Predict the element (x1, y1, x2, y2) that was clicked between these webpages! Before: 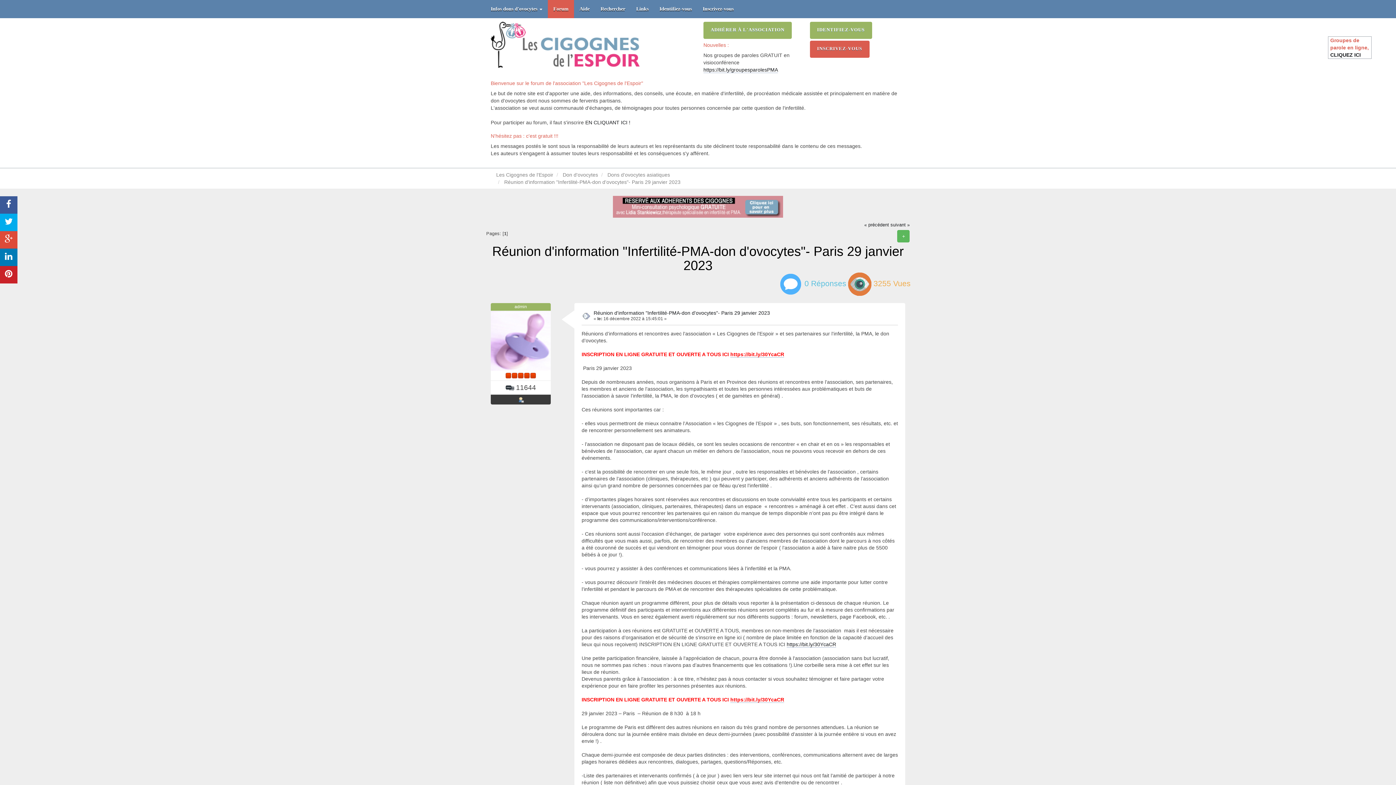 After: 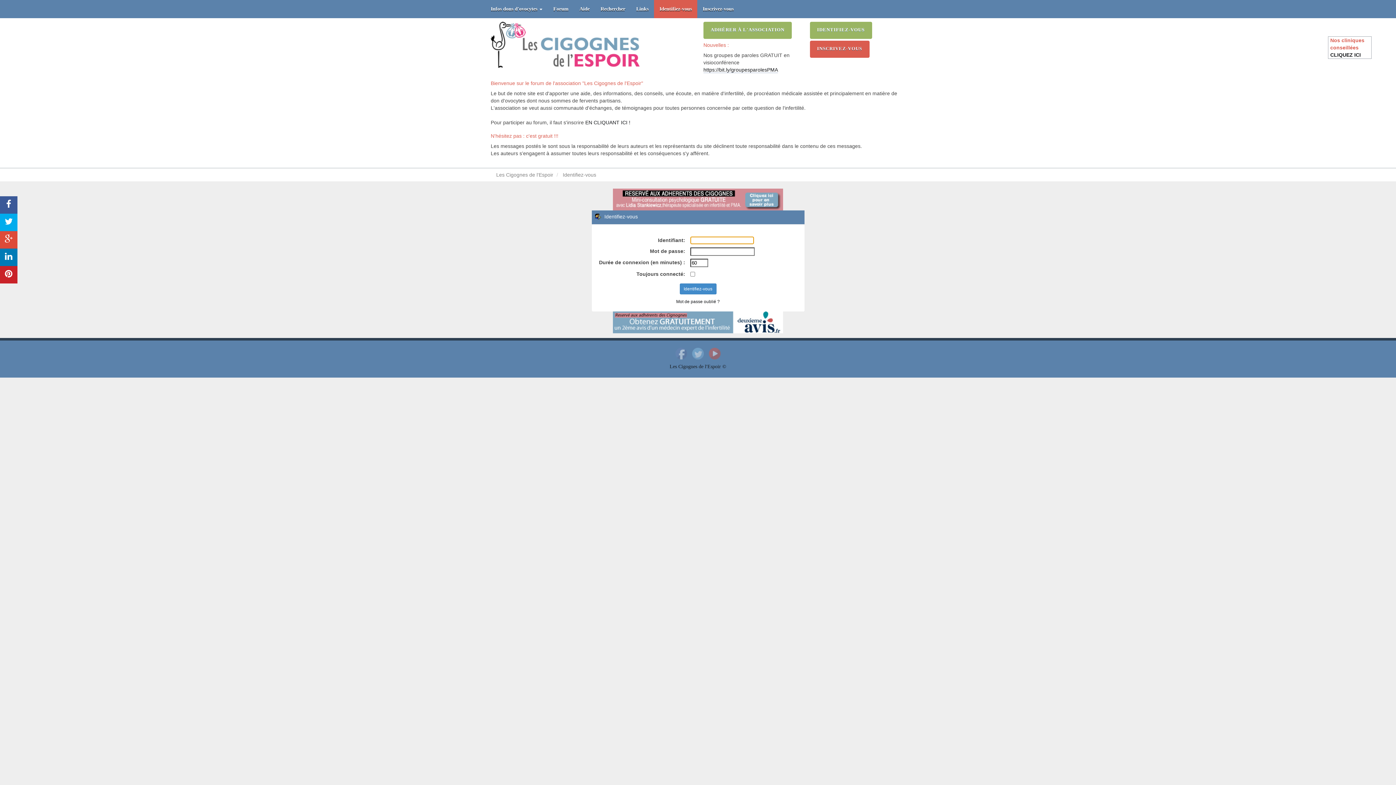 Action: bbox: (654, 0, 697, 18) label: Identifiez-vous